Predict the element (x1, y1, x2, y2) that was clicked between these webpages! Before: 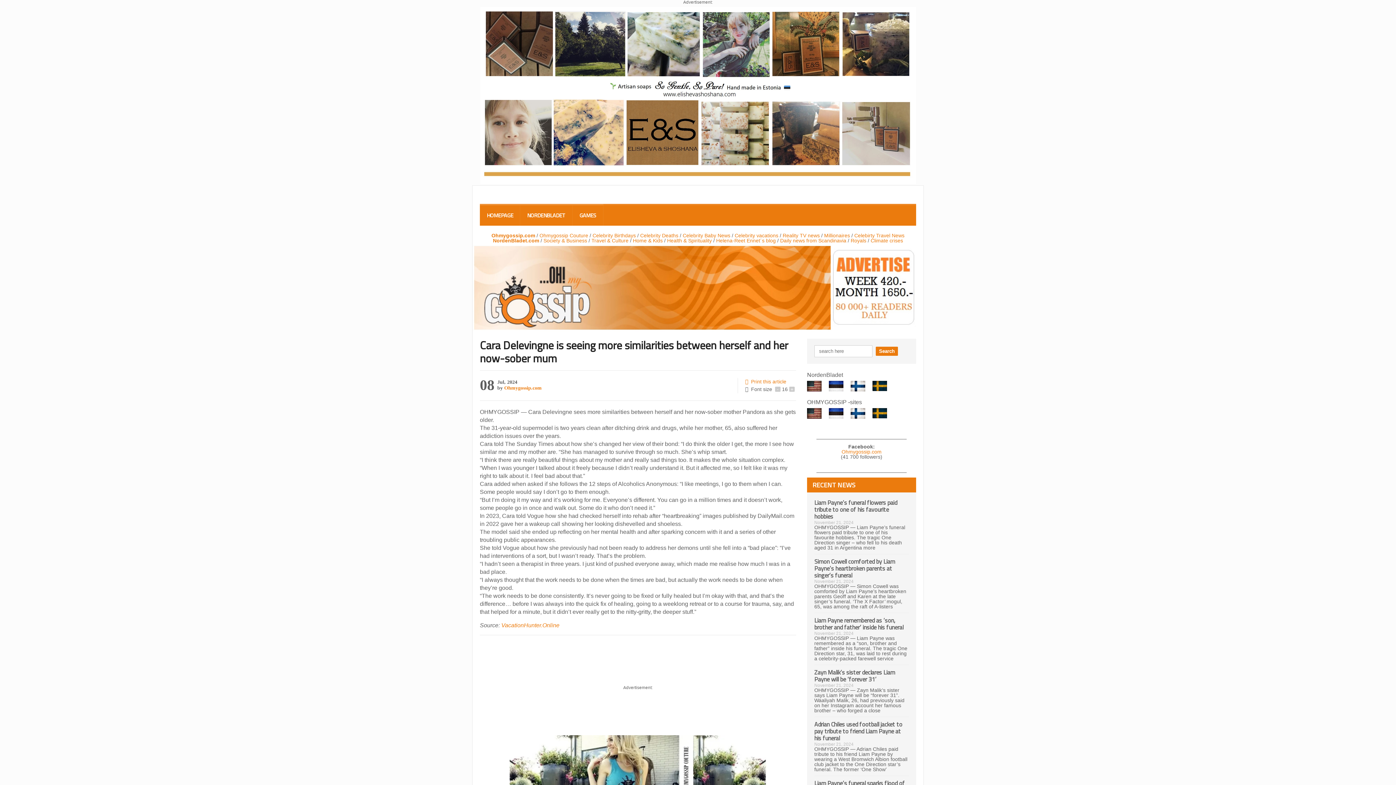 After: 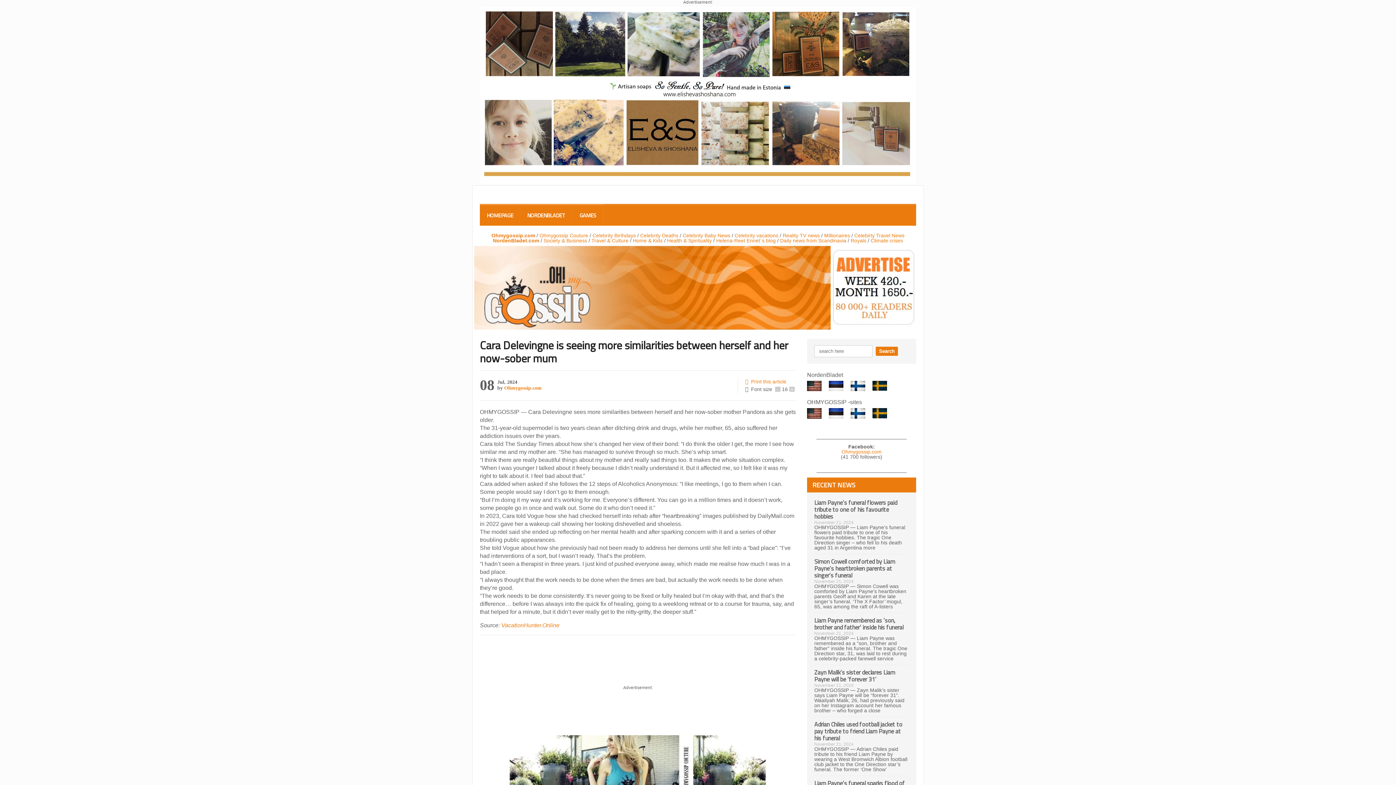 Action: label: Health & Spirituality bbox: (667, 237, 712, 243)